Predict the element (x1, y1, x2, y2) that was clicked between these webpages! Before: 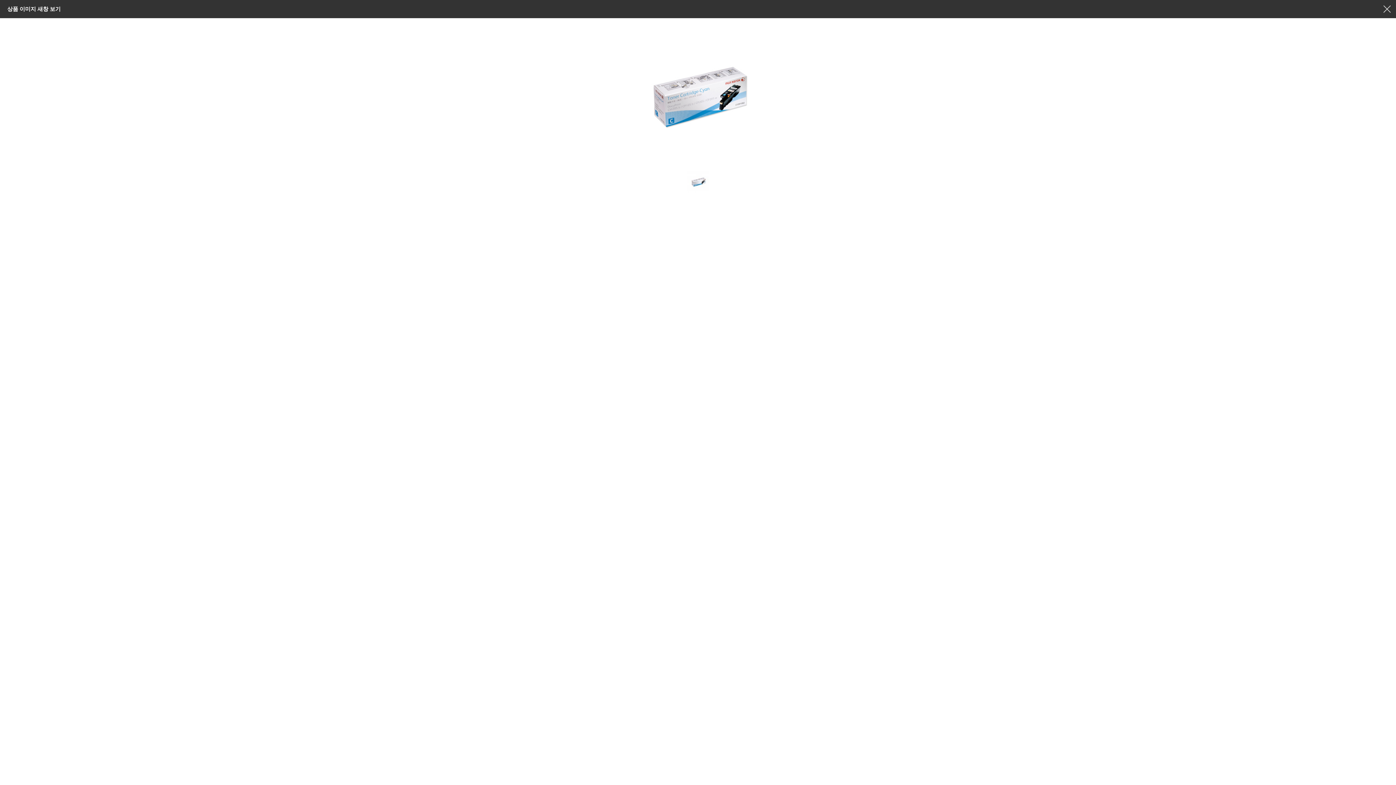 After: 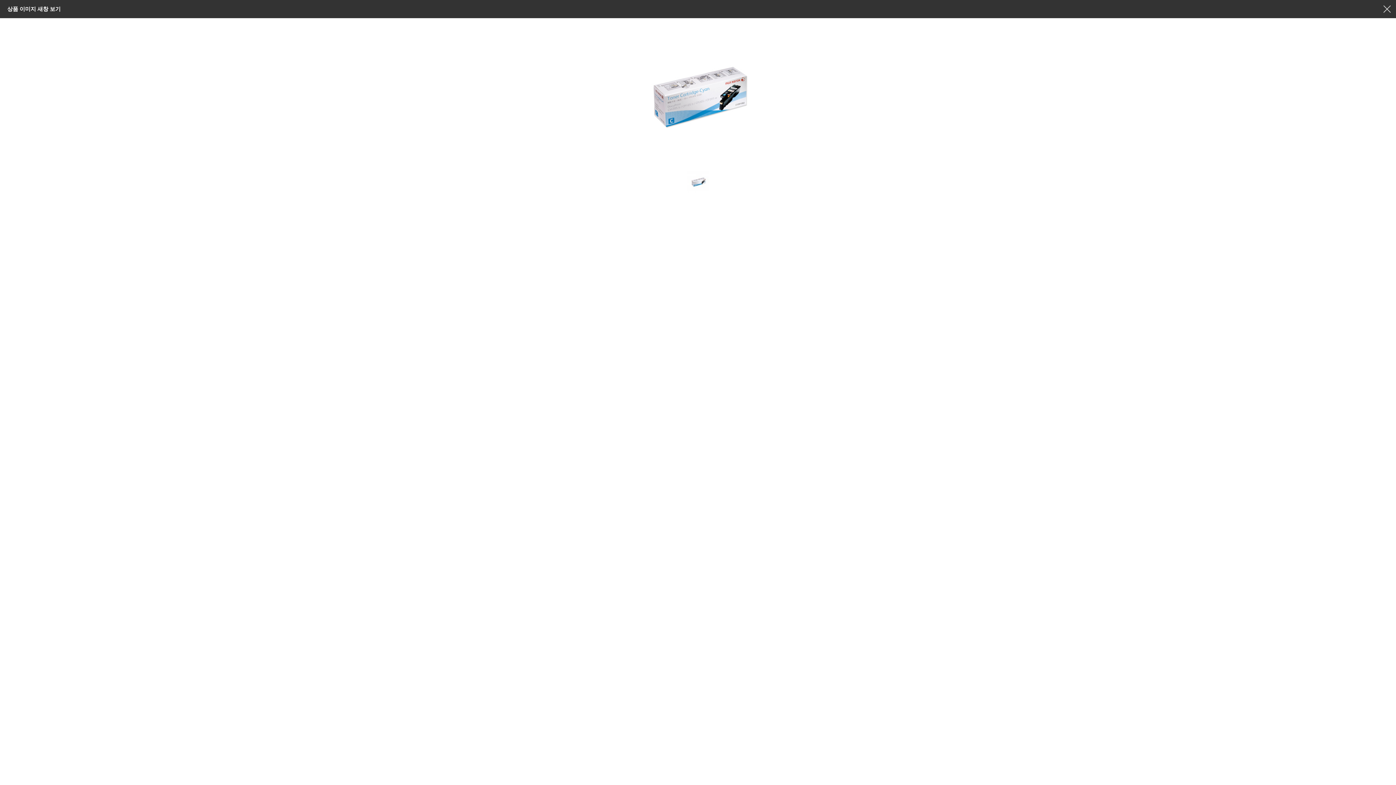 Action: bbox: (625, 91, 770, 96)